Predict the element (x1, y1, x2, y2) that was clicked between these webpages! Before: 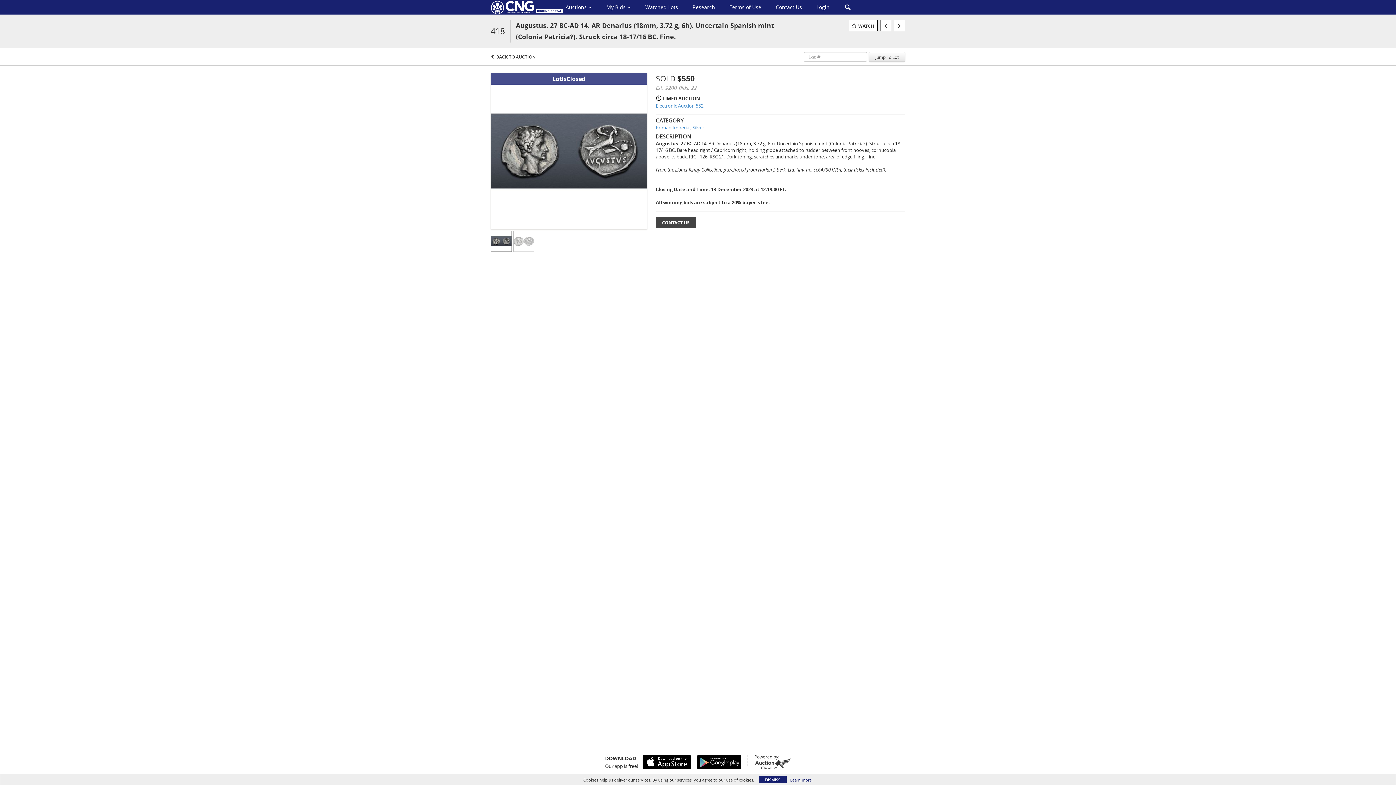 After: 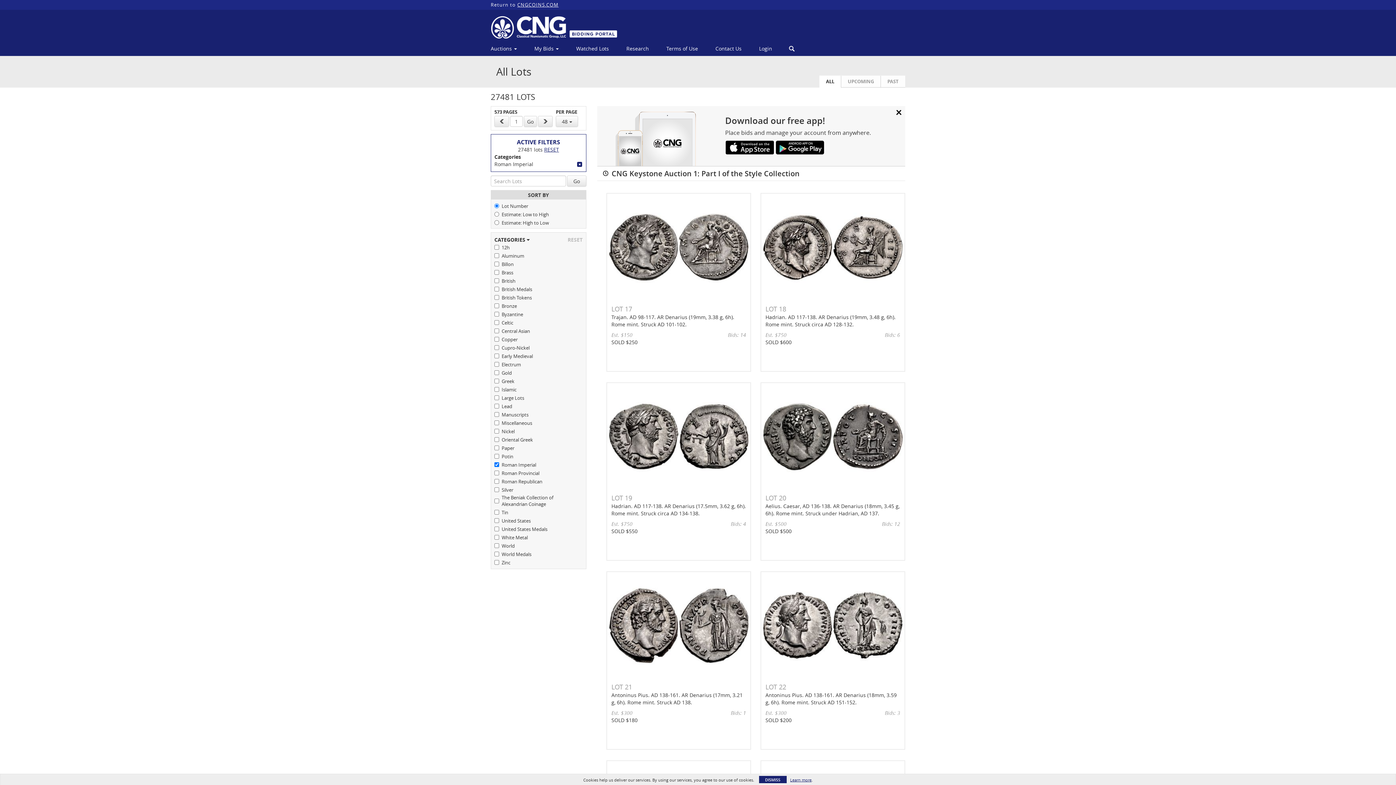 Action: label: Roman Imperial bbox: (656, 124, 690, 130)